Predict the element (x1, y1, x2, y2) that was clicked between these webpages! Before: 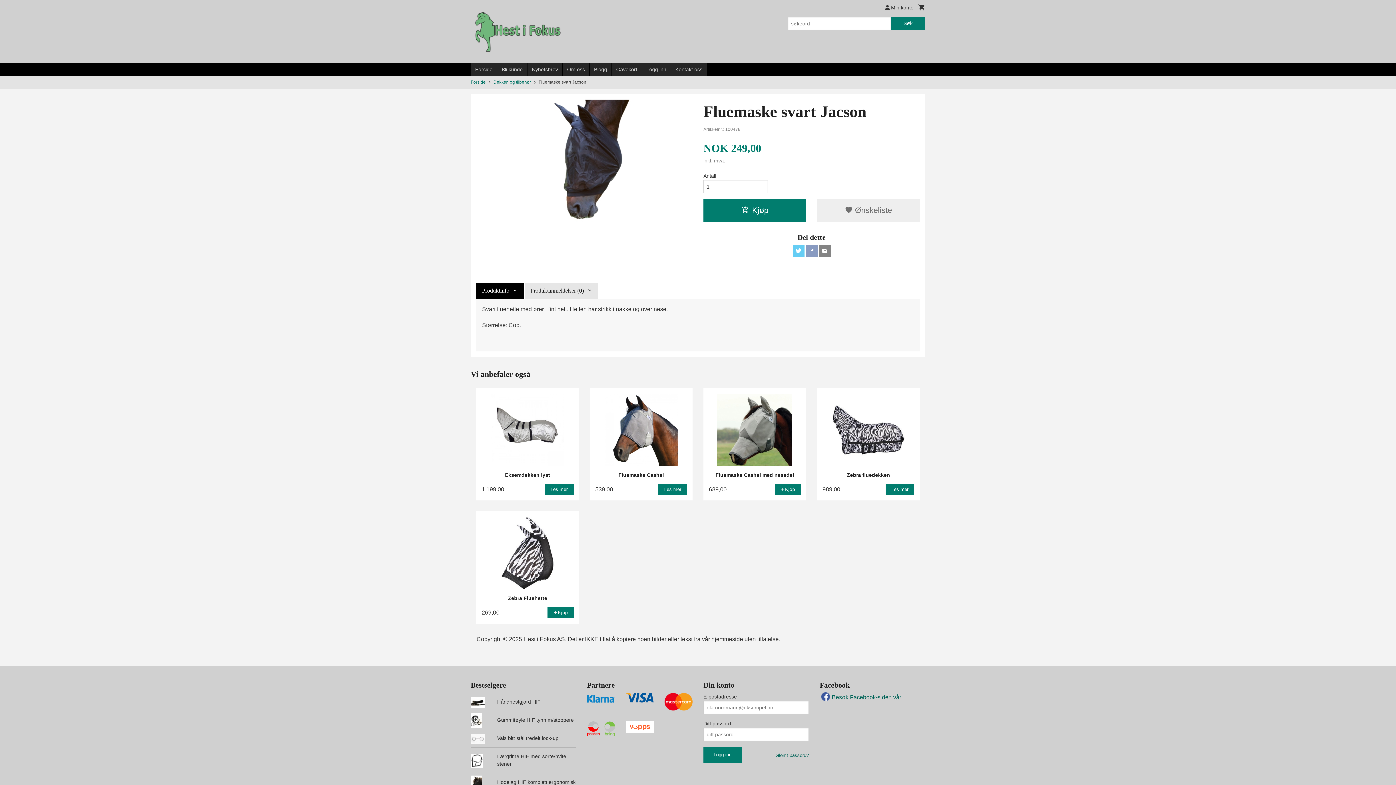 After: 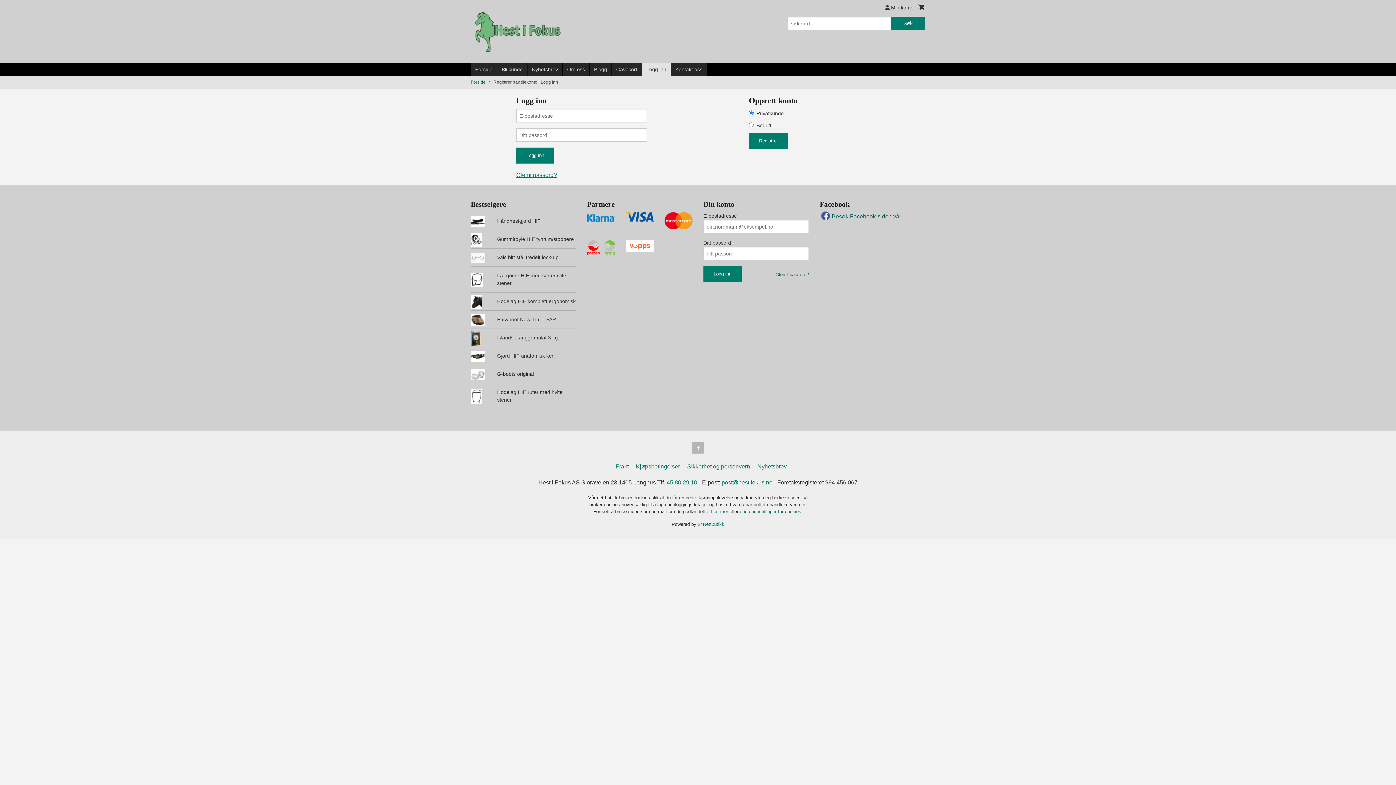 Action: bbox: (642, 63, 670, 76) label: Logg inn